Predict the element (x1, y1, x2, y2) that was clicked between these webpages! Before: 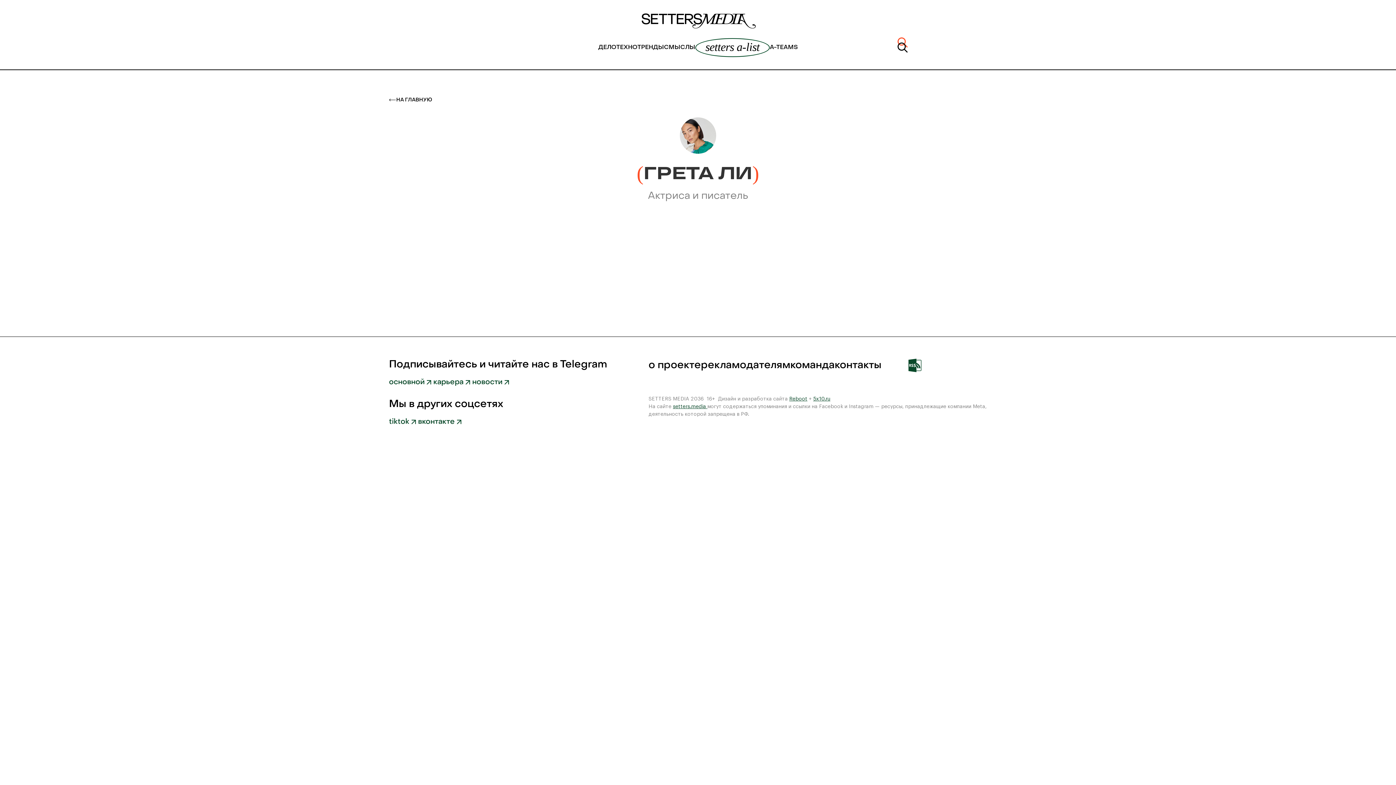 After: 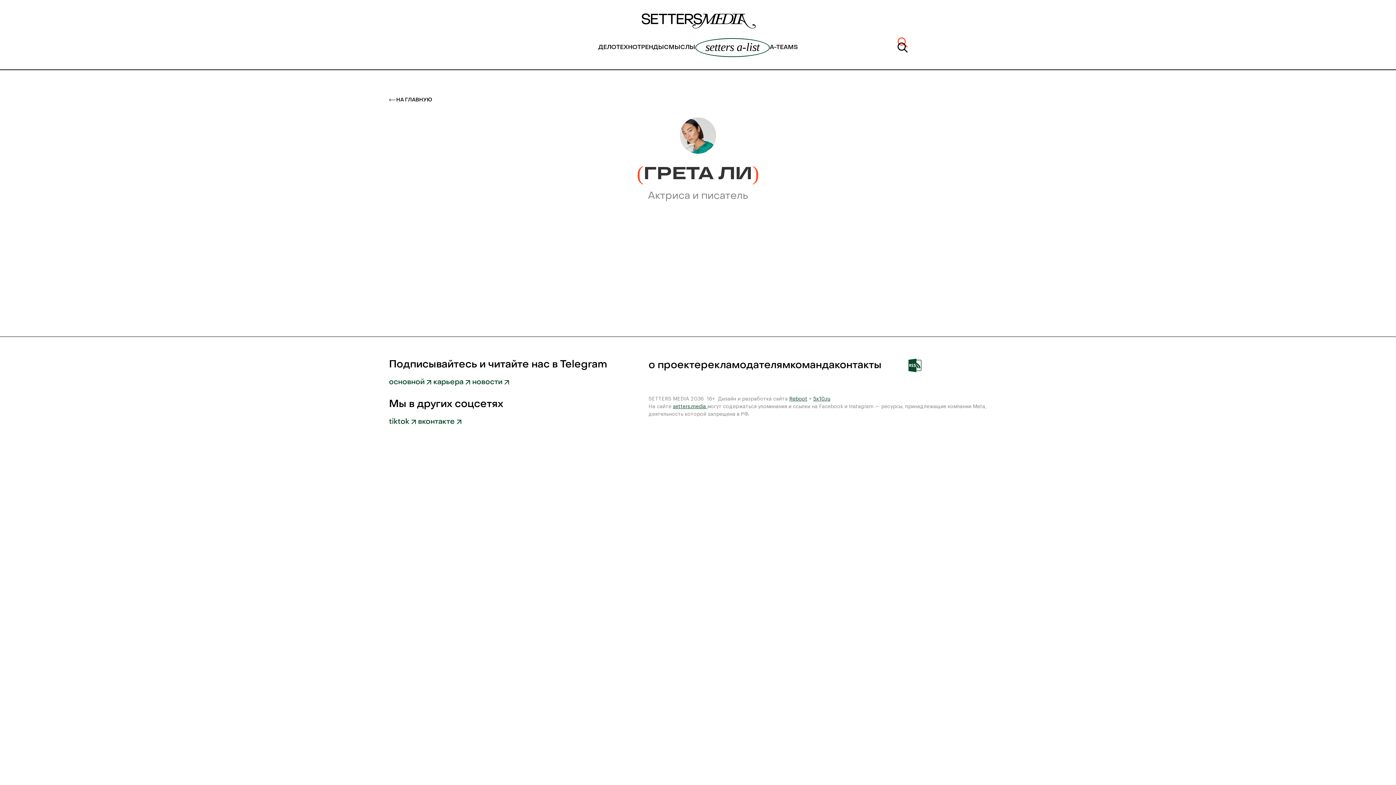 Action: label: новости bbox: (472, 378, 511, 386)